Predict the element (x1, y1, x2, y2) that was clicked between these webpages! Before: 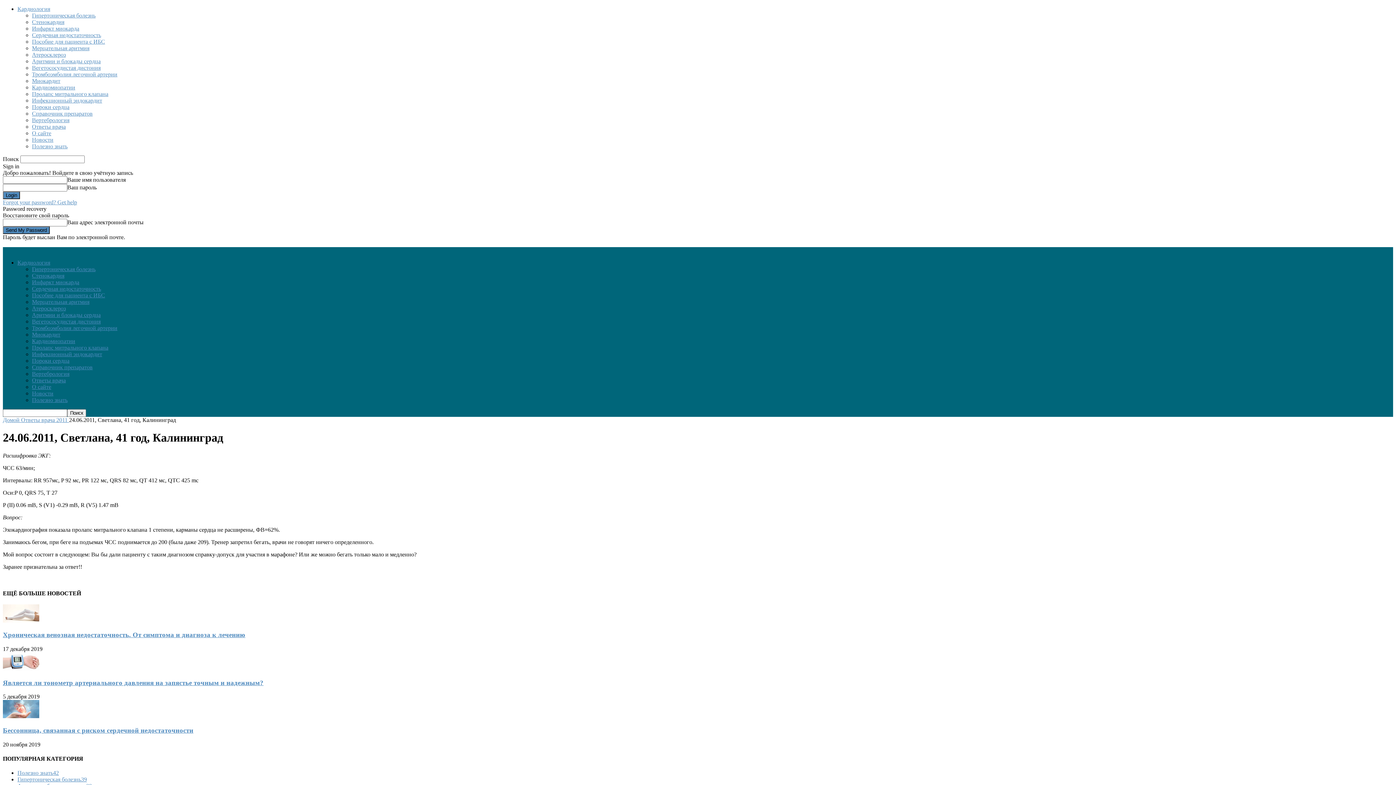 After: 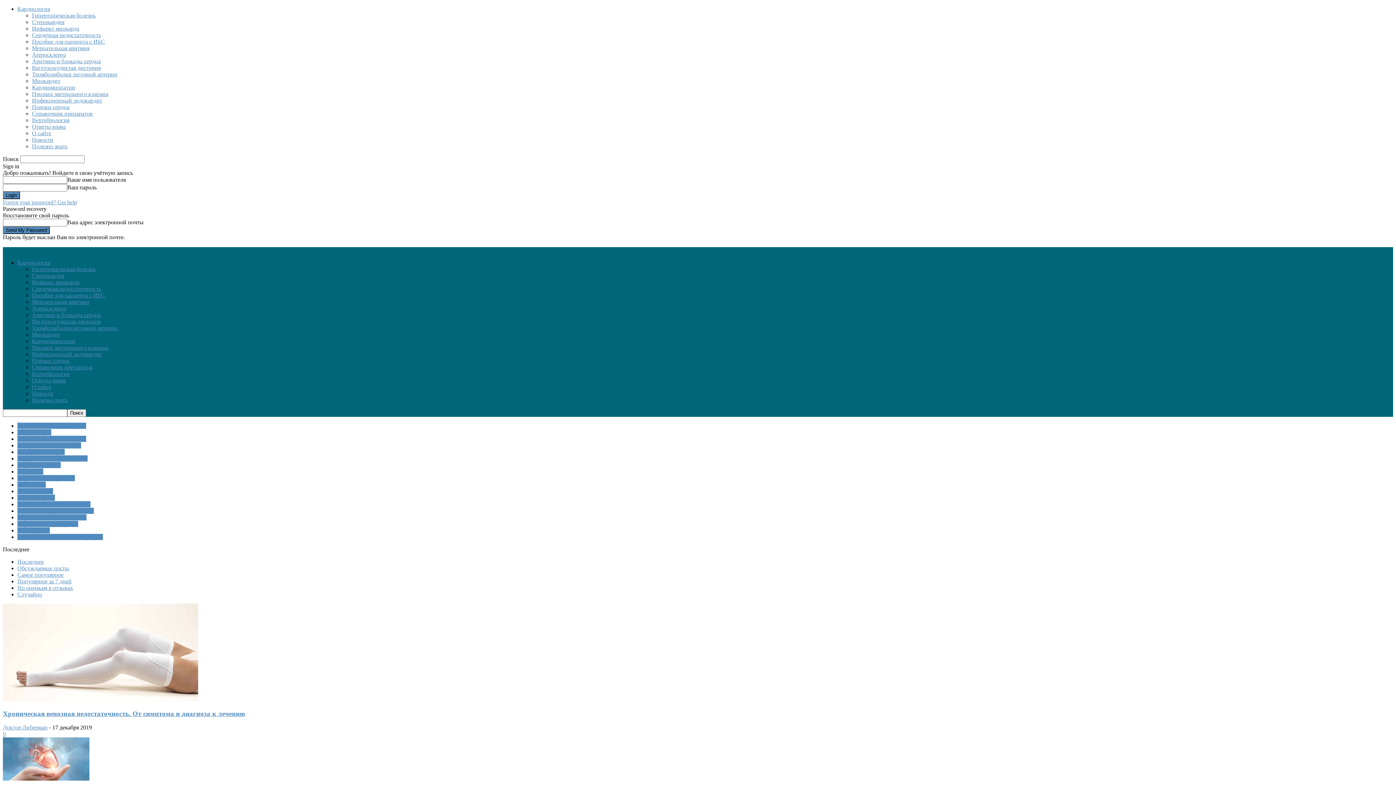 Action: bbox: (17, 770, 58, 776) label: Полезно знать42